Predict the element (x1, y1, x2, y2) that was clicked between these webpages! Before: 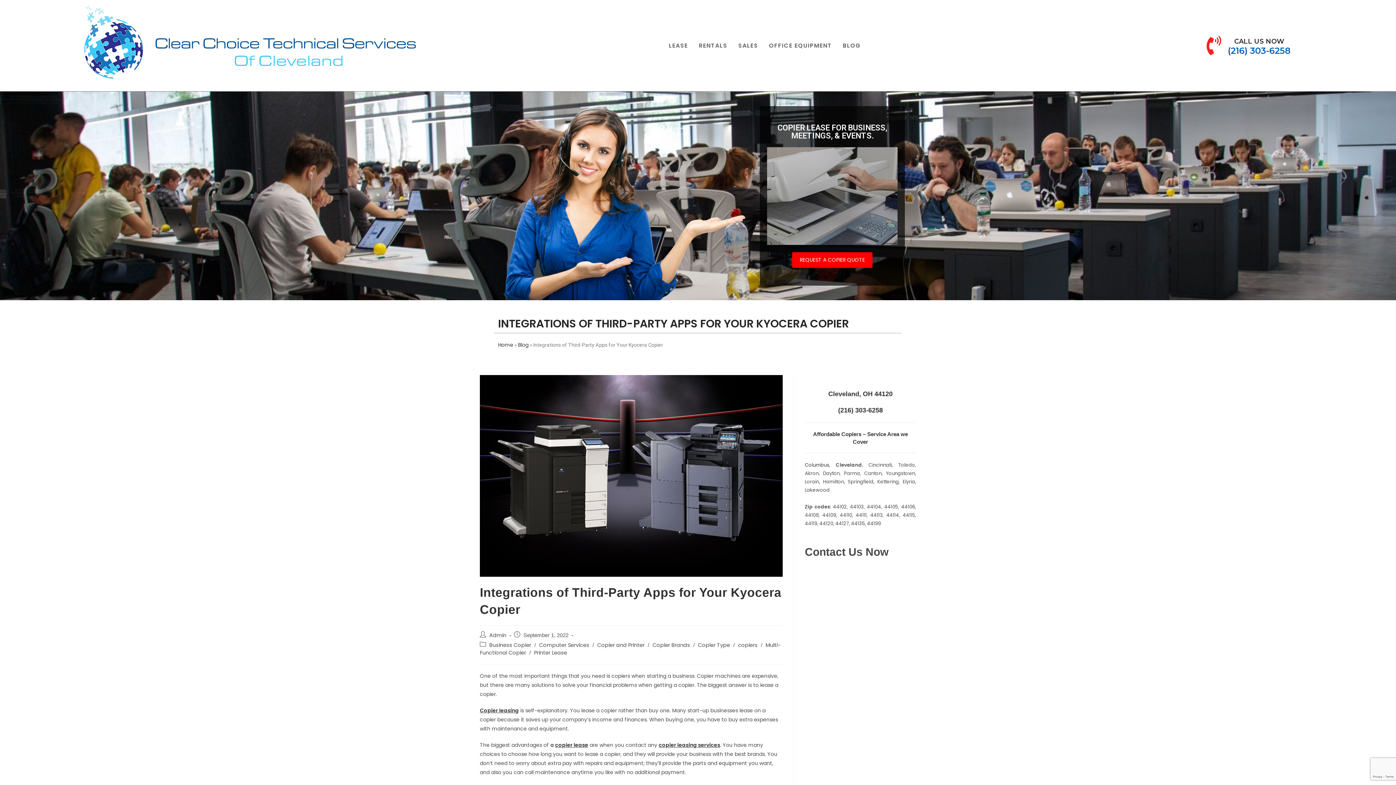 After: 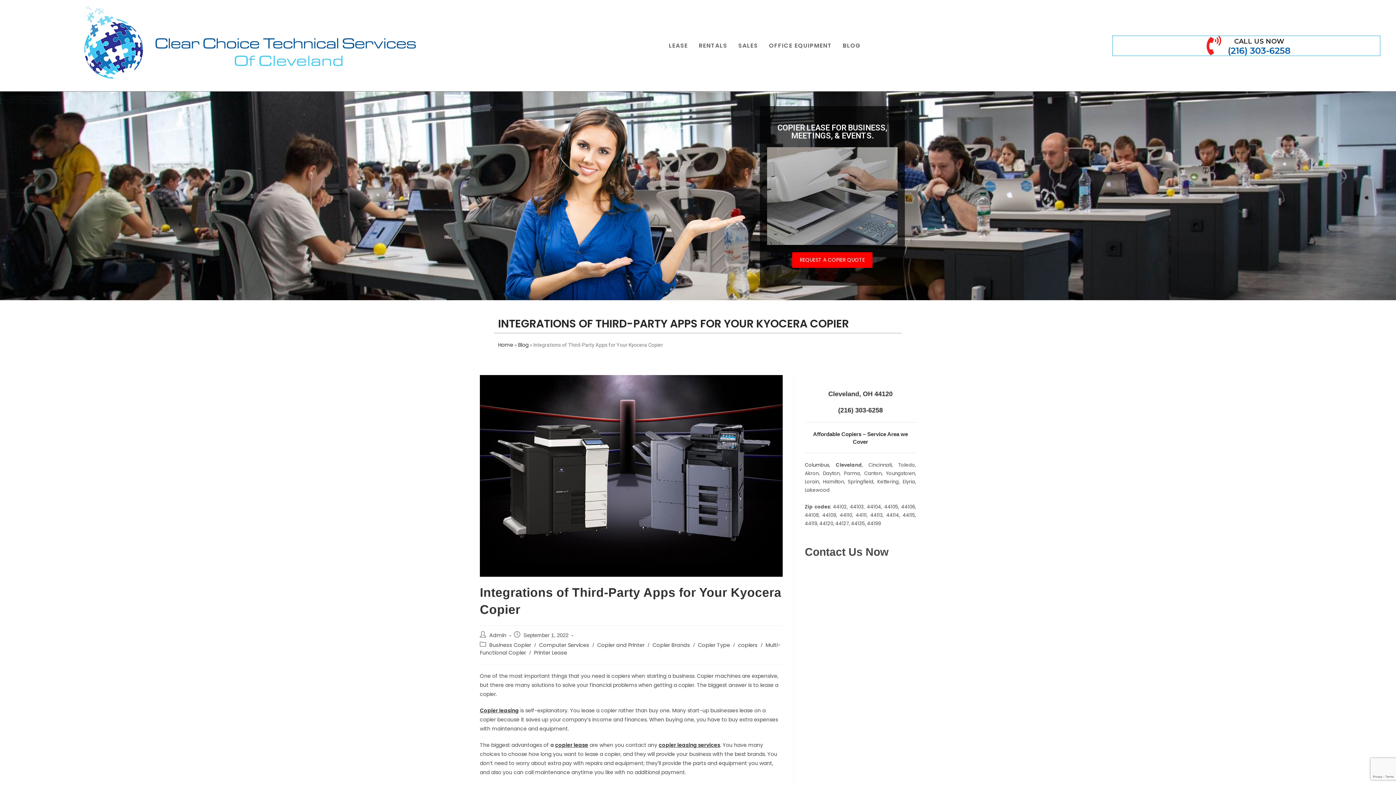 Action: bbox: (1113, 35, 1380, 55) label: CALL US NOW
(216) 303-6258